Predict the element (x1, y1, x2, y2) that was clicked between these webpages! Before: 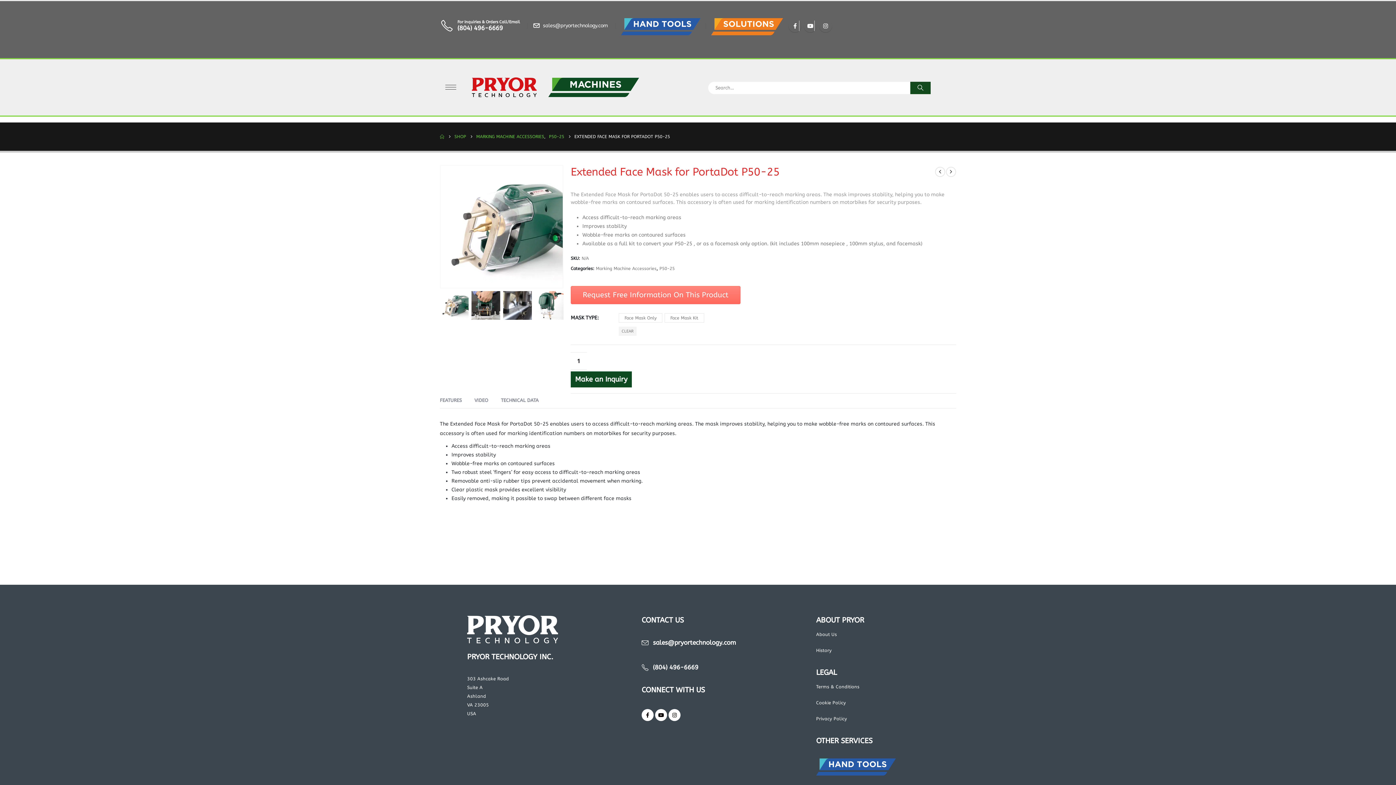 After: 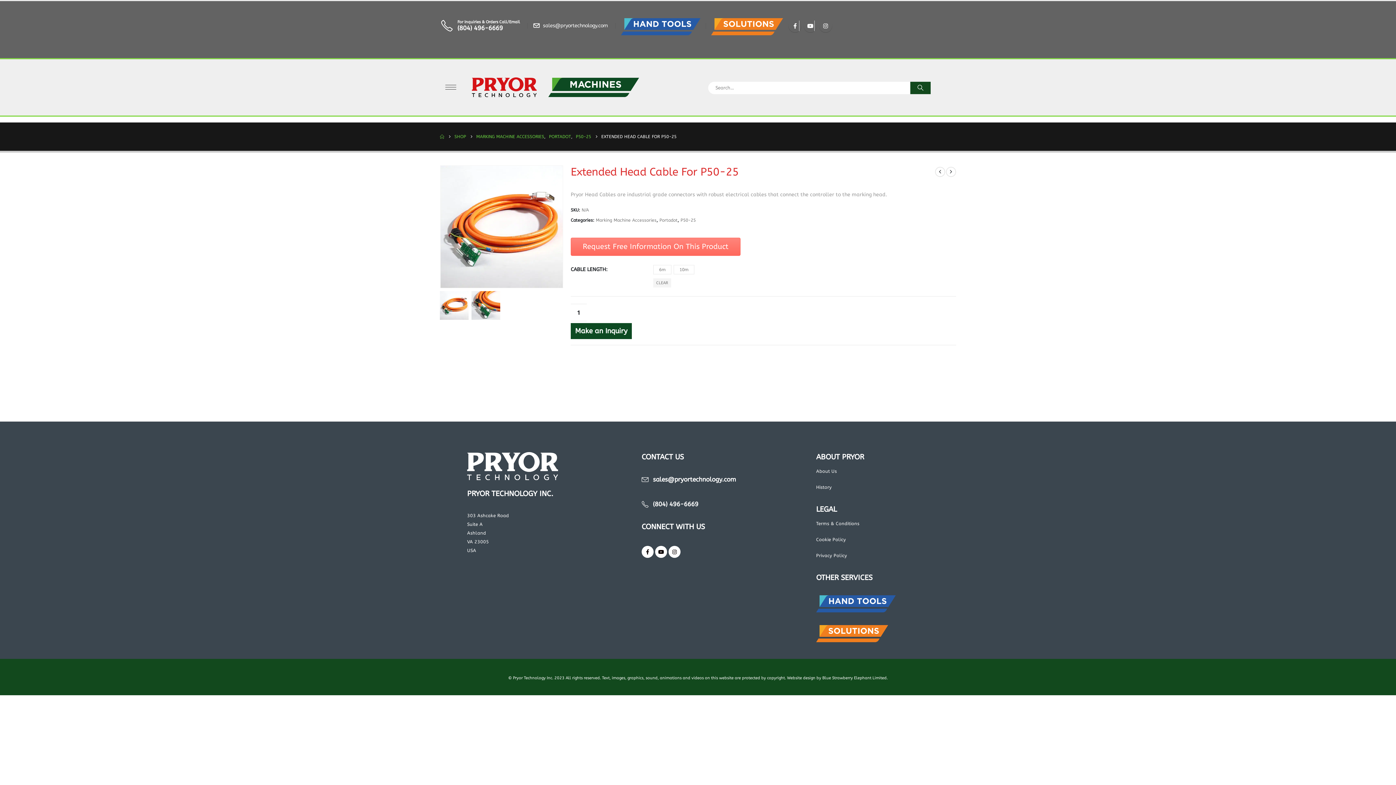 Action: label: next bbox: (946, 166, 956, 176)